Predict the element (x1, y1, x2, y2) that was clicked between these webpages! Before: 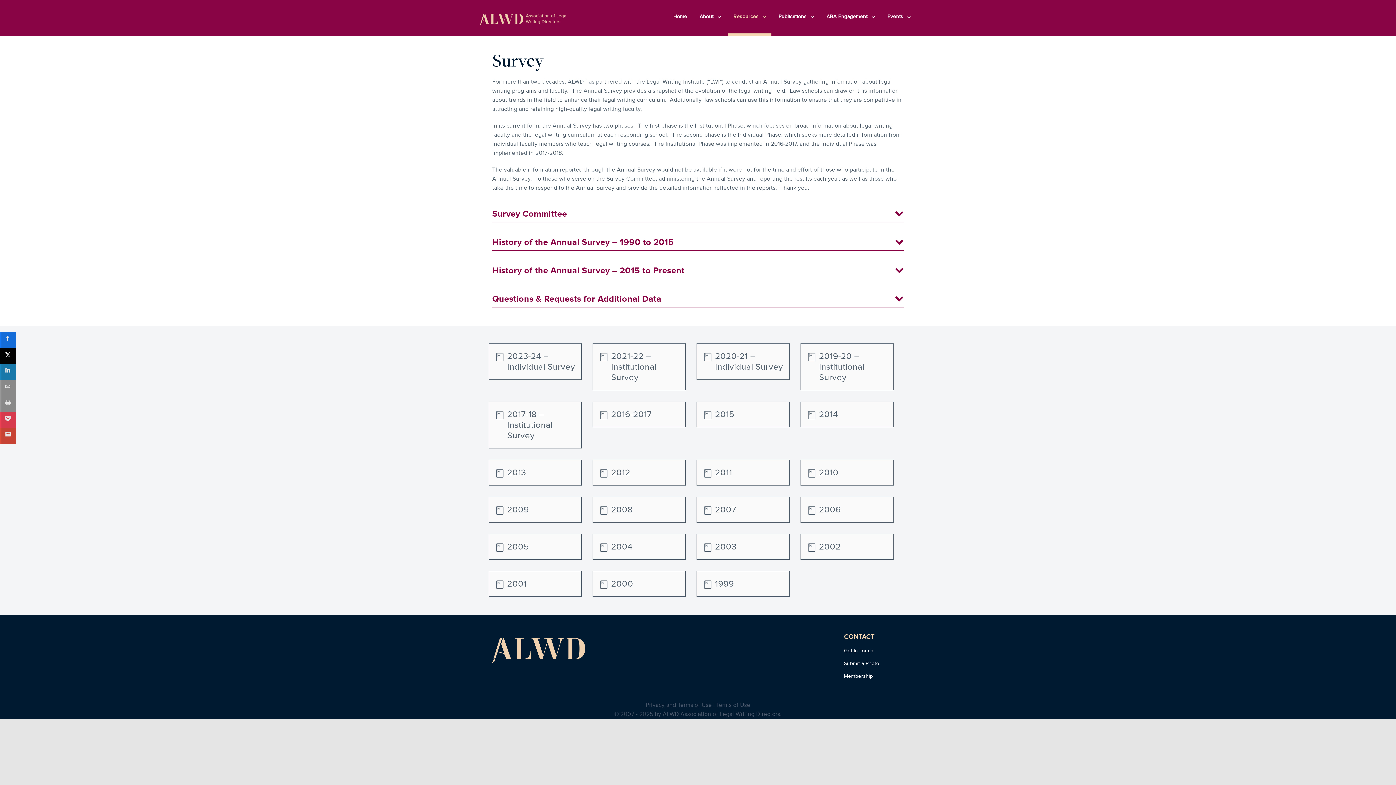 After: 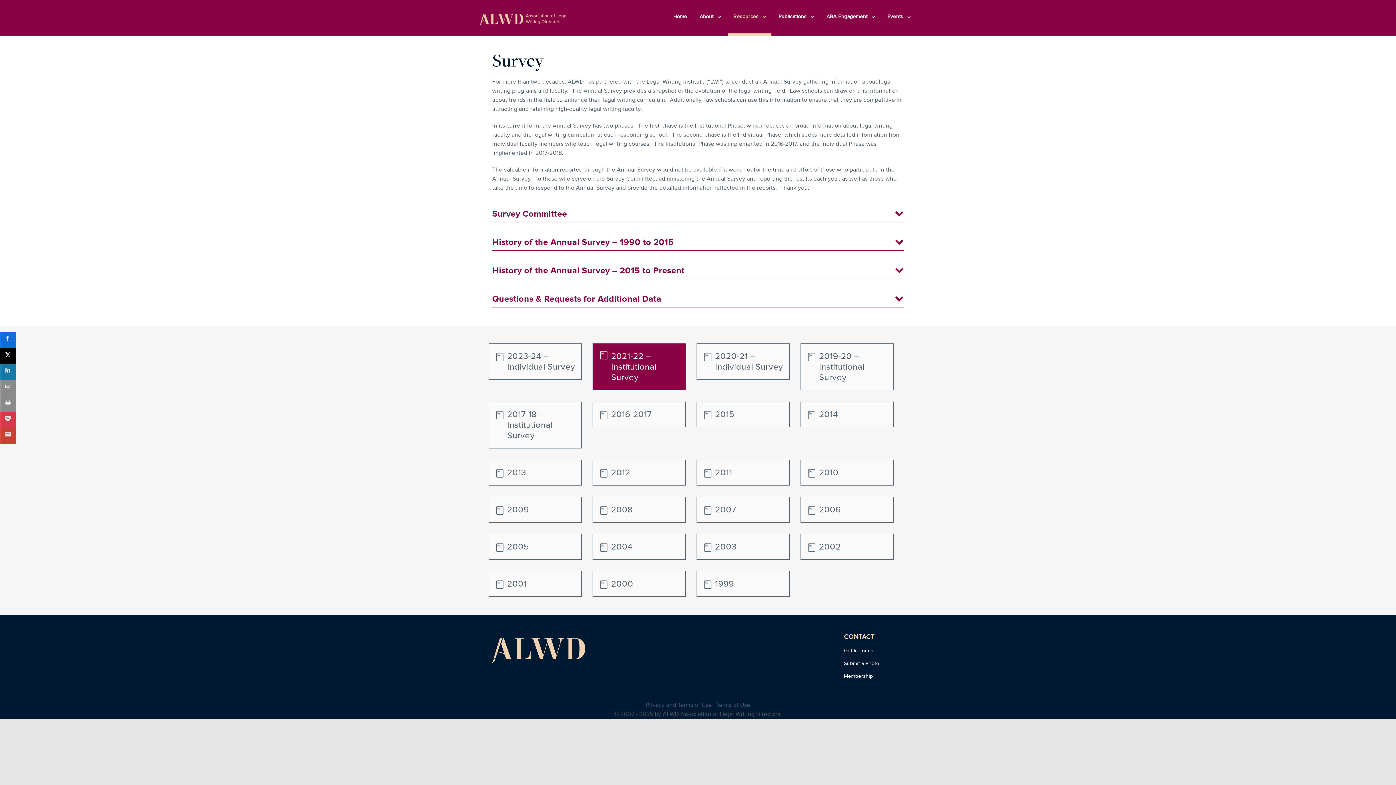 Action: label: 2021-22 – Institutional Survey bbox: (611, 344, 685, 390)